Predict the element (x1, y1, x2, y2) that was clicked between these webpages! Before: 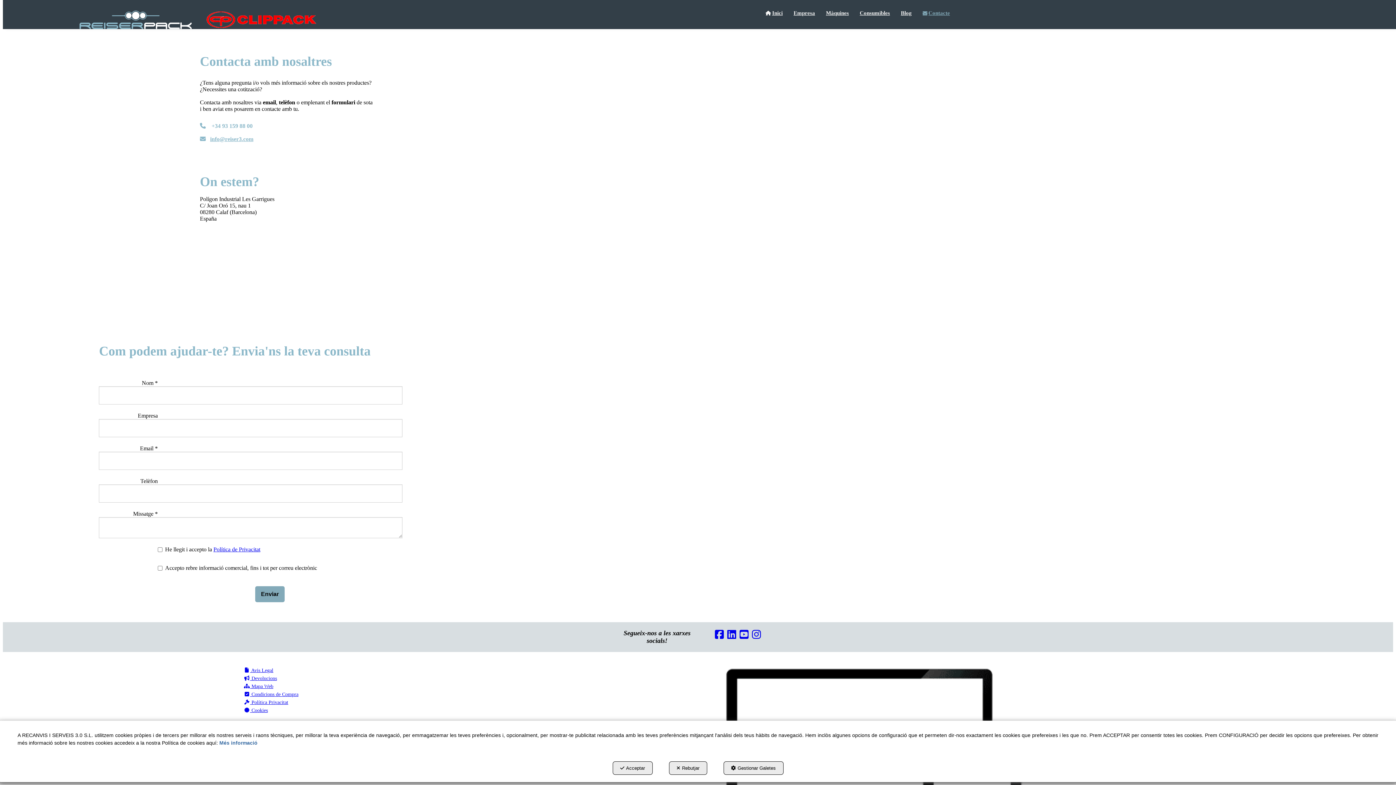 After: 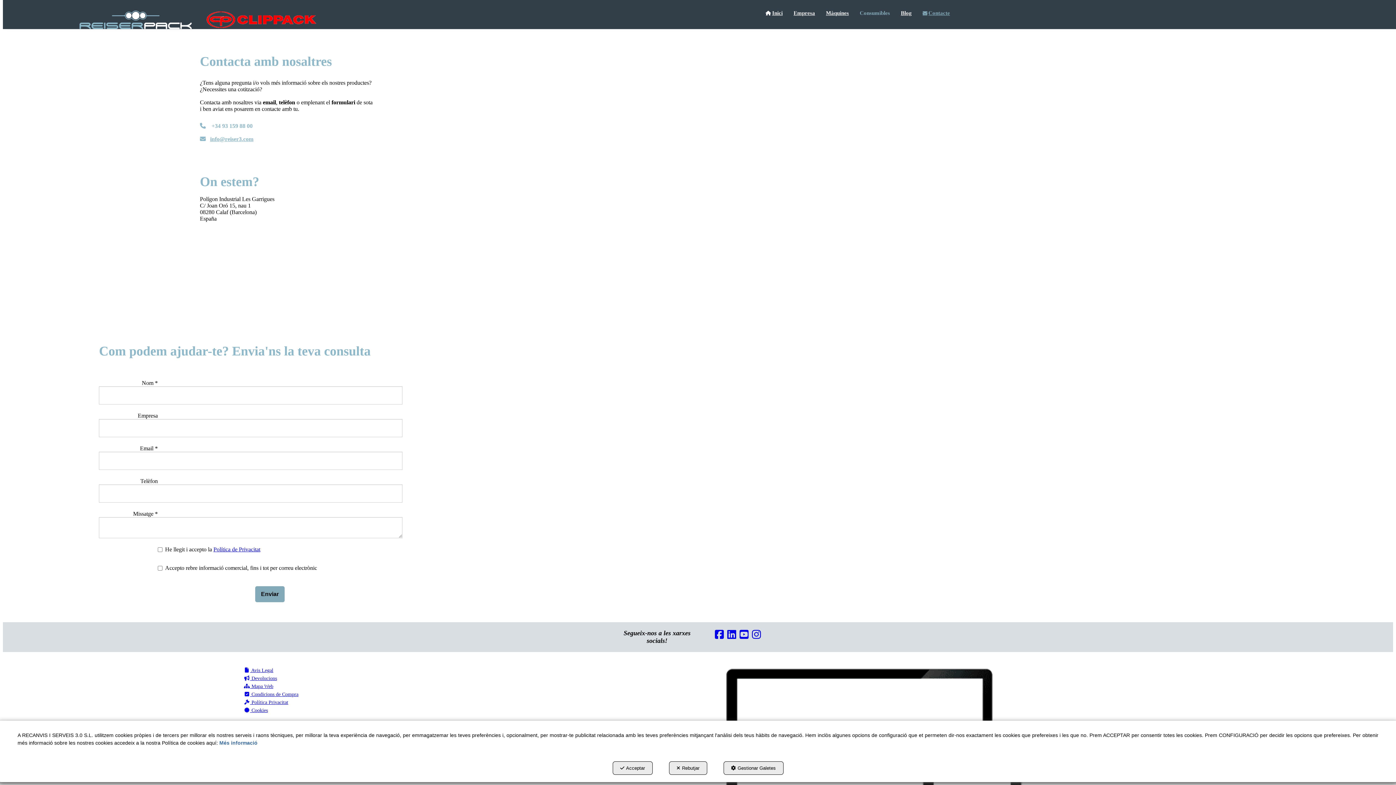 Action: bbox: (854, 4, 895, 22) label: Consumibles